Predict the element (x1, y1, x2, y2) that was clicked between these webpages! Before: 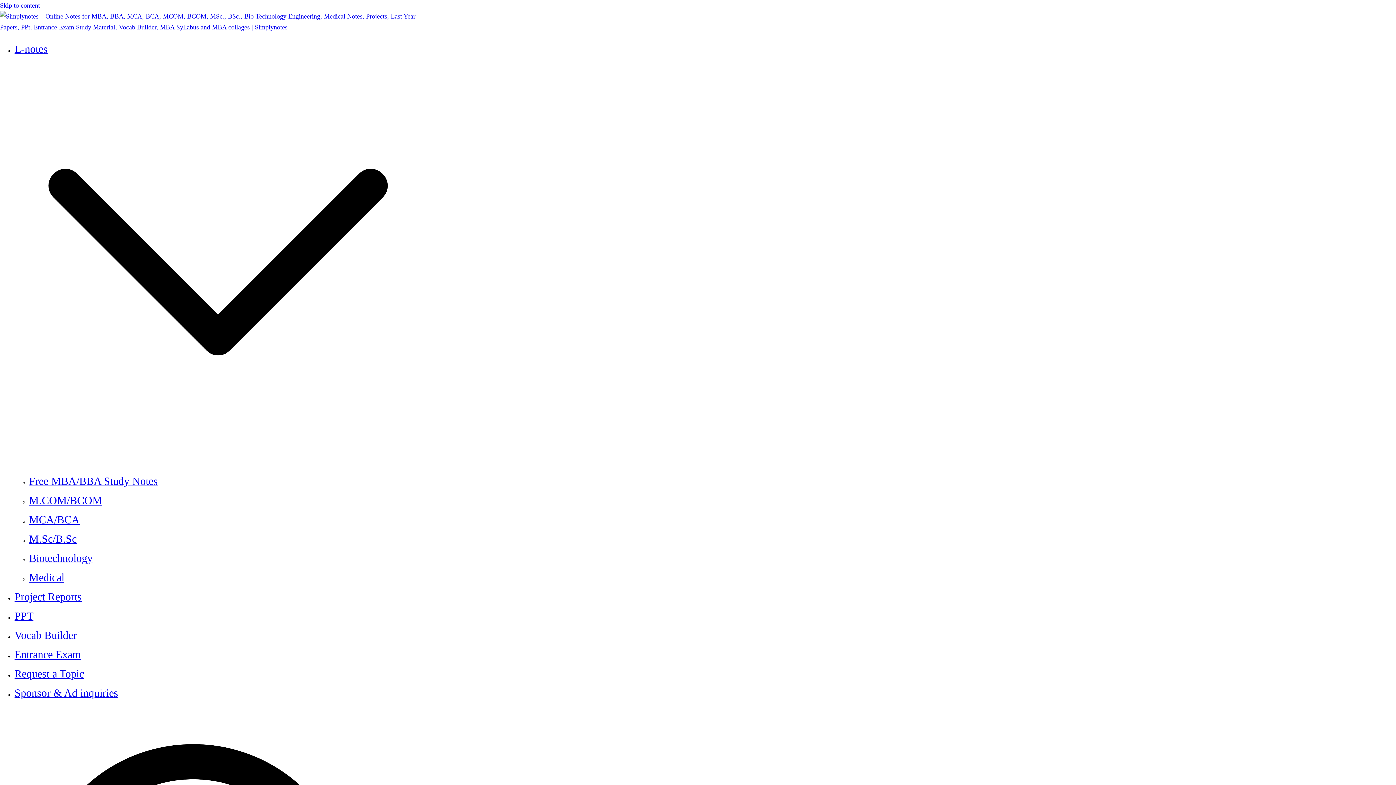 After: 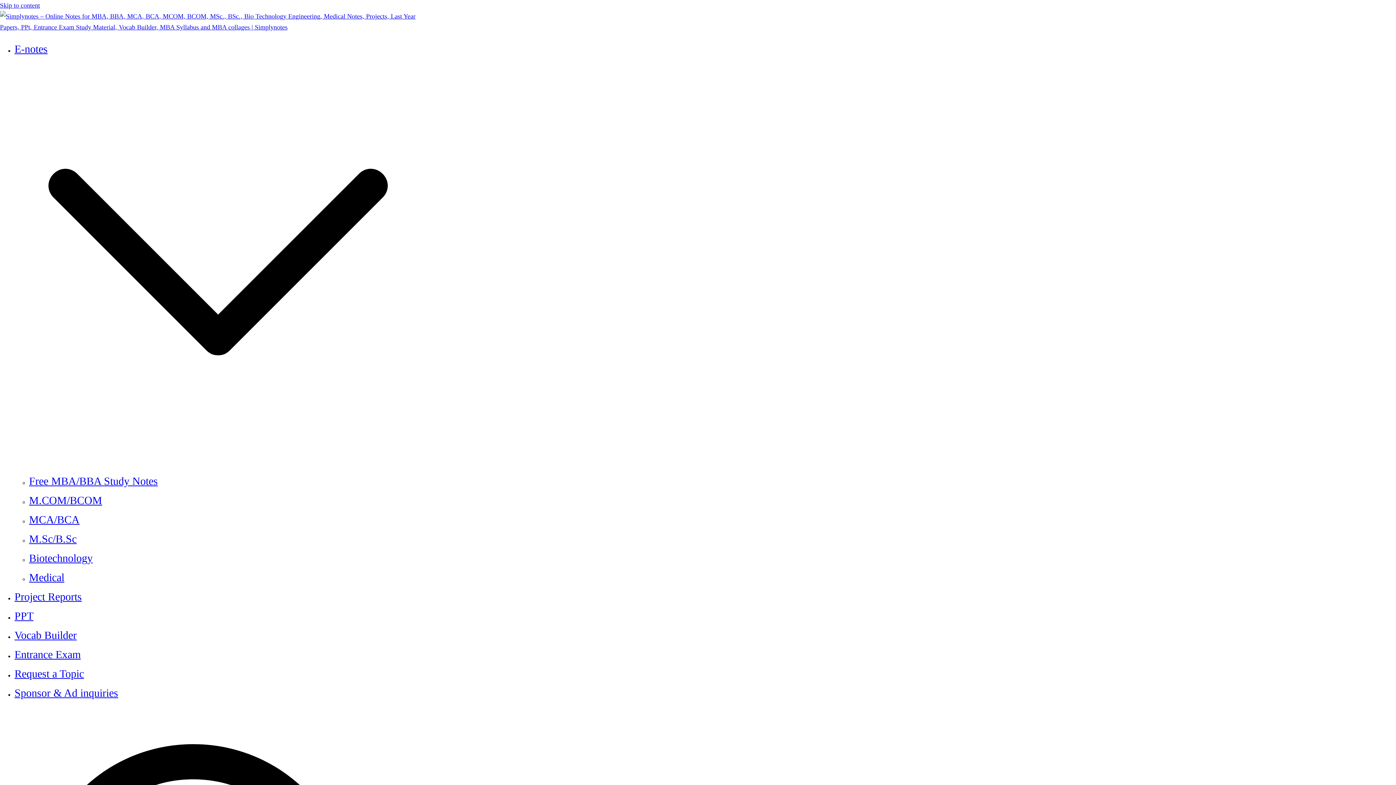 Action: bbox: (29, 571, 64, 583) label: Medical